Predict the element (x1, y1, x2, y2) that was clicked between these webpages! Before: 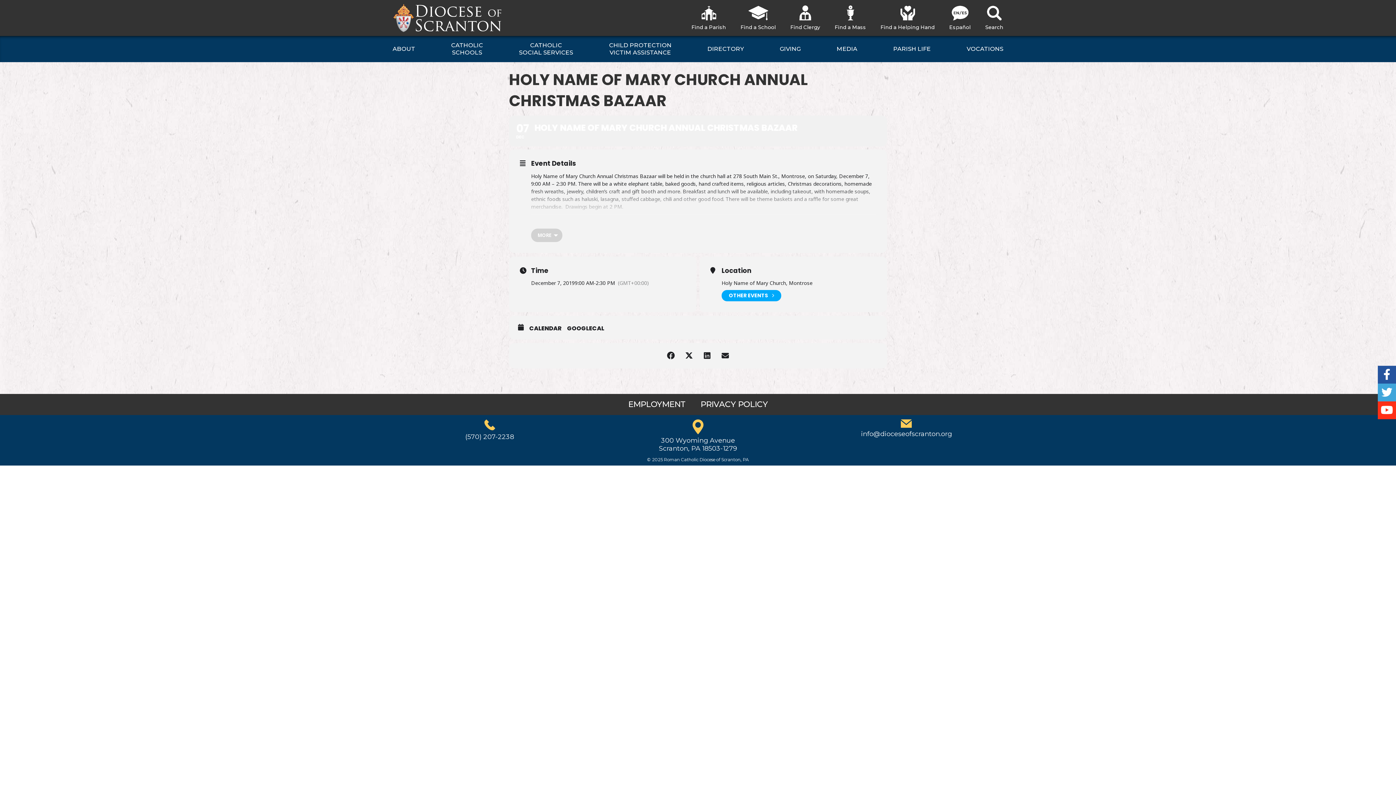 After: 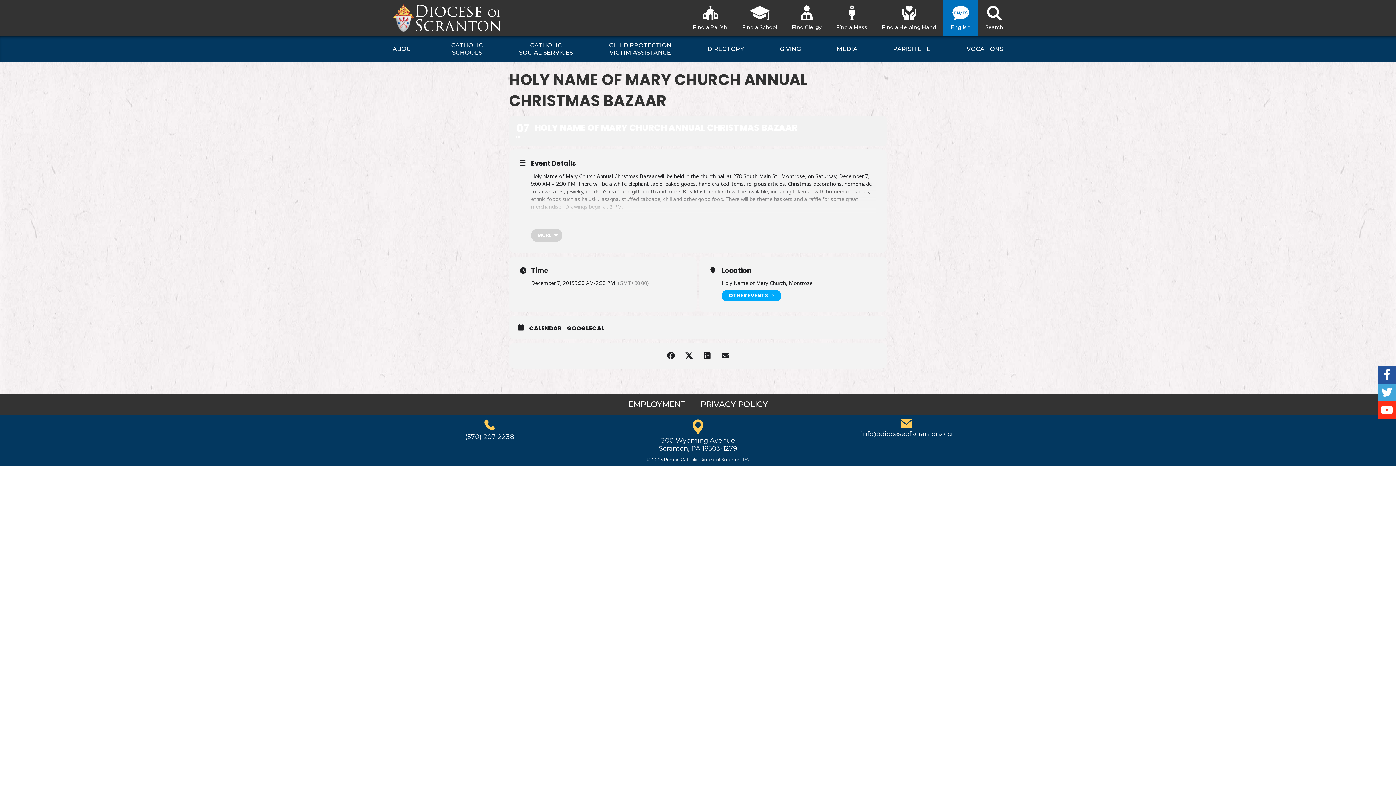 Action: label: Español bbox: (942, 0, 978, 35)